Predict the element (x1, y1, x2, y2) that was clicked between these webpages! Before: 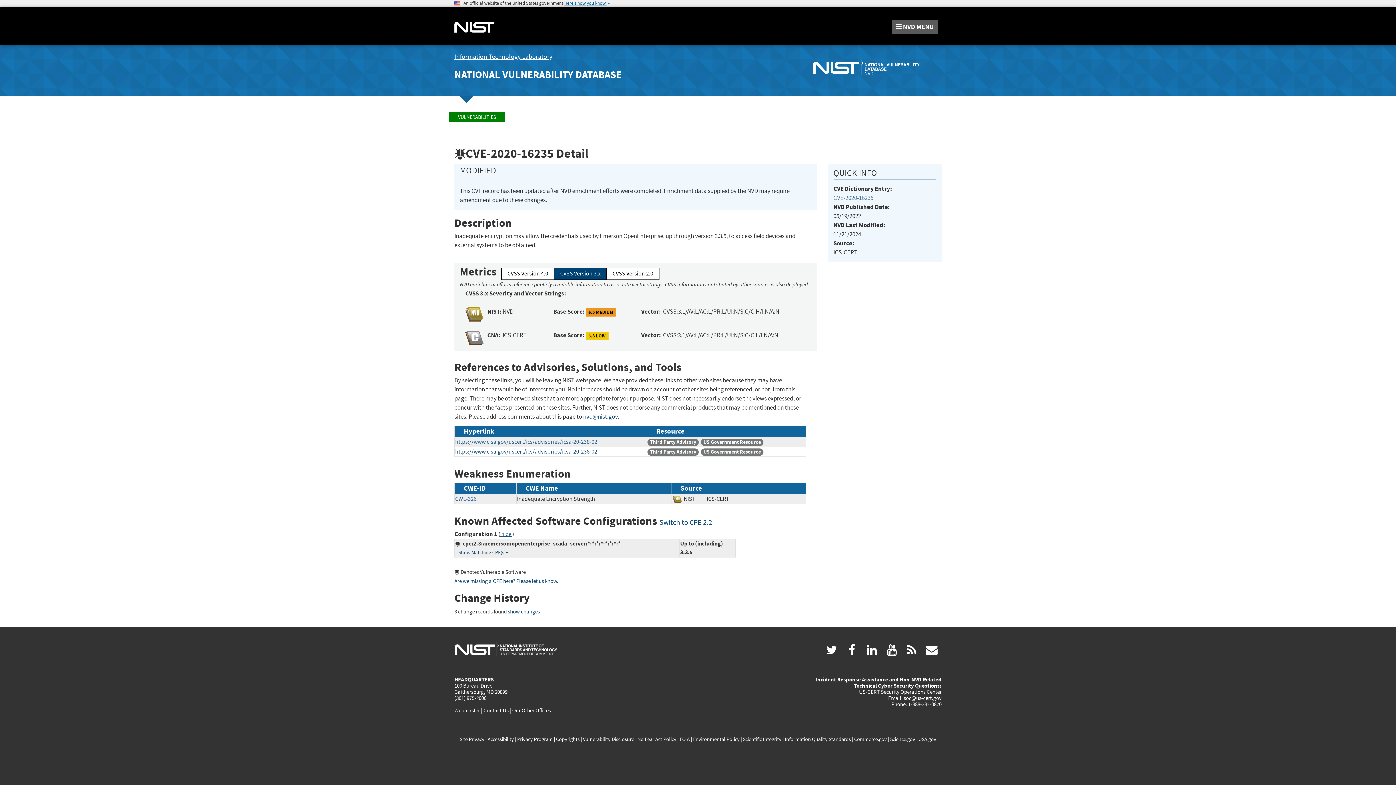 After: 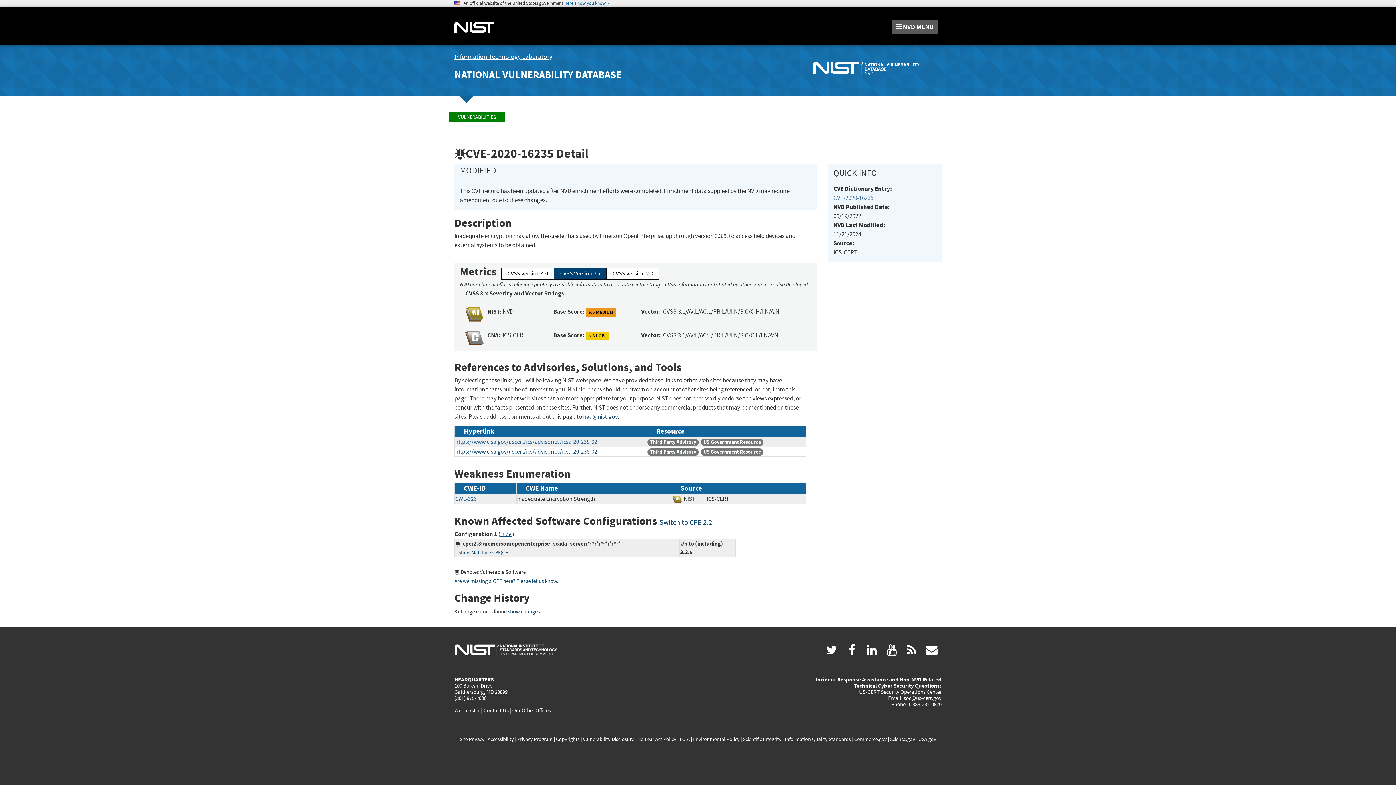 Action: bbox: (449, 8, 500, 26)